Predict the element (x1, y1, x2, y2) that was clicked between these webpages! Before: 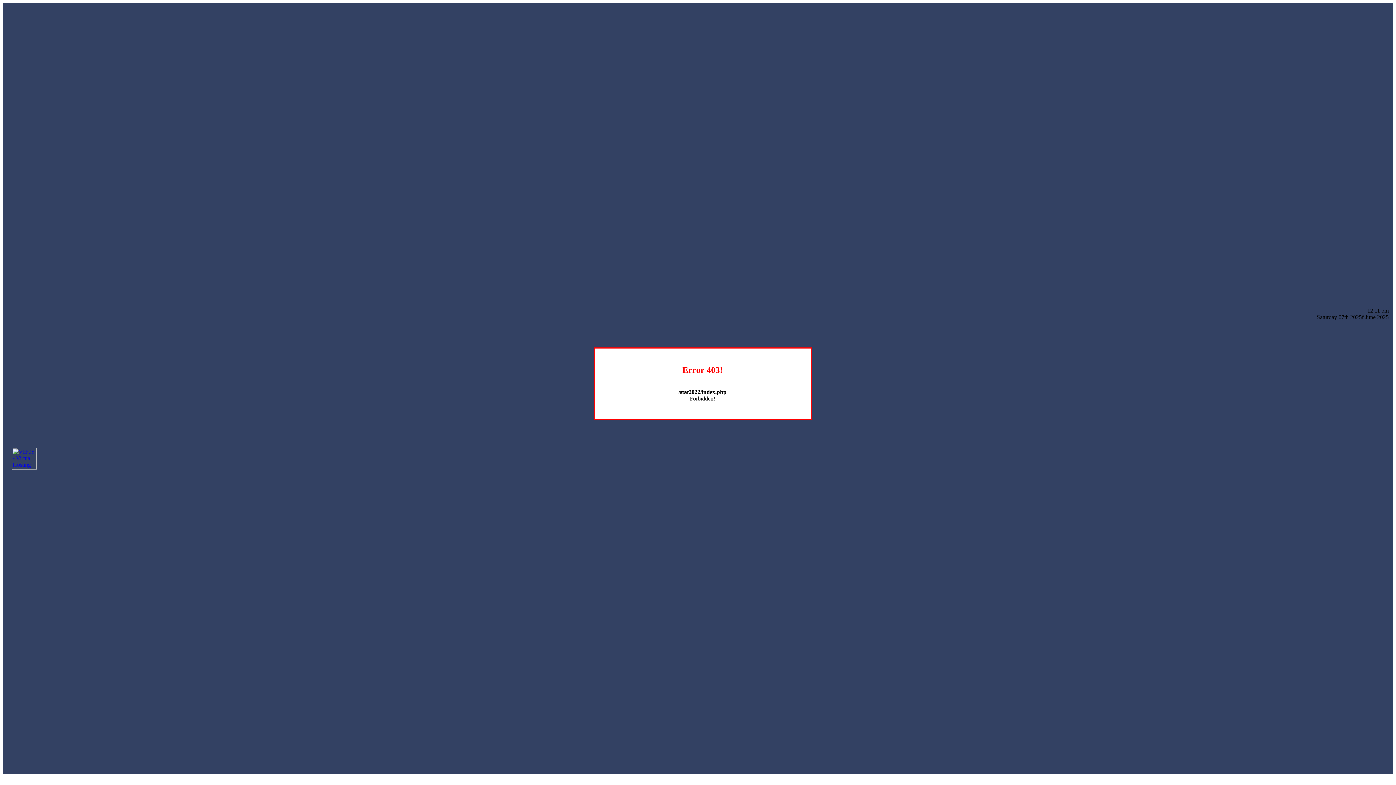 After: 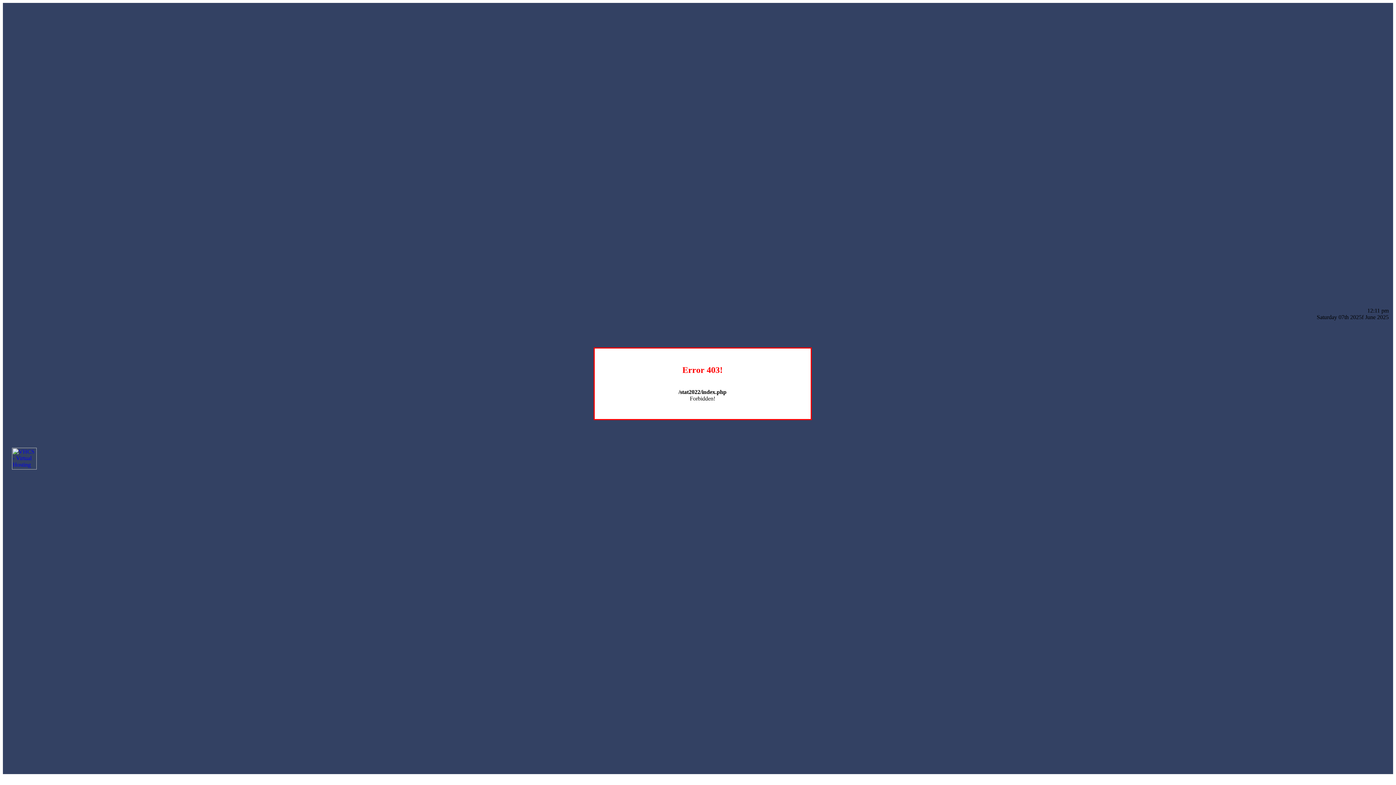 Action: bbox: (12, 464, 36, 470)